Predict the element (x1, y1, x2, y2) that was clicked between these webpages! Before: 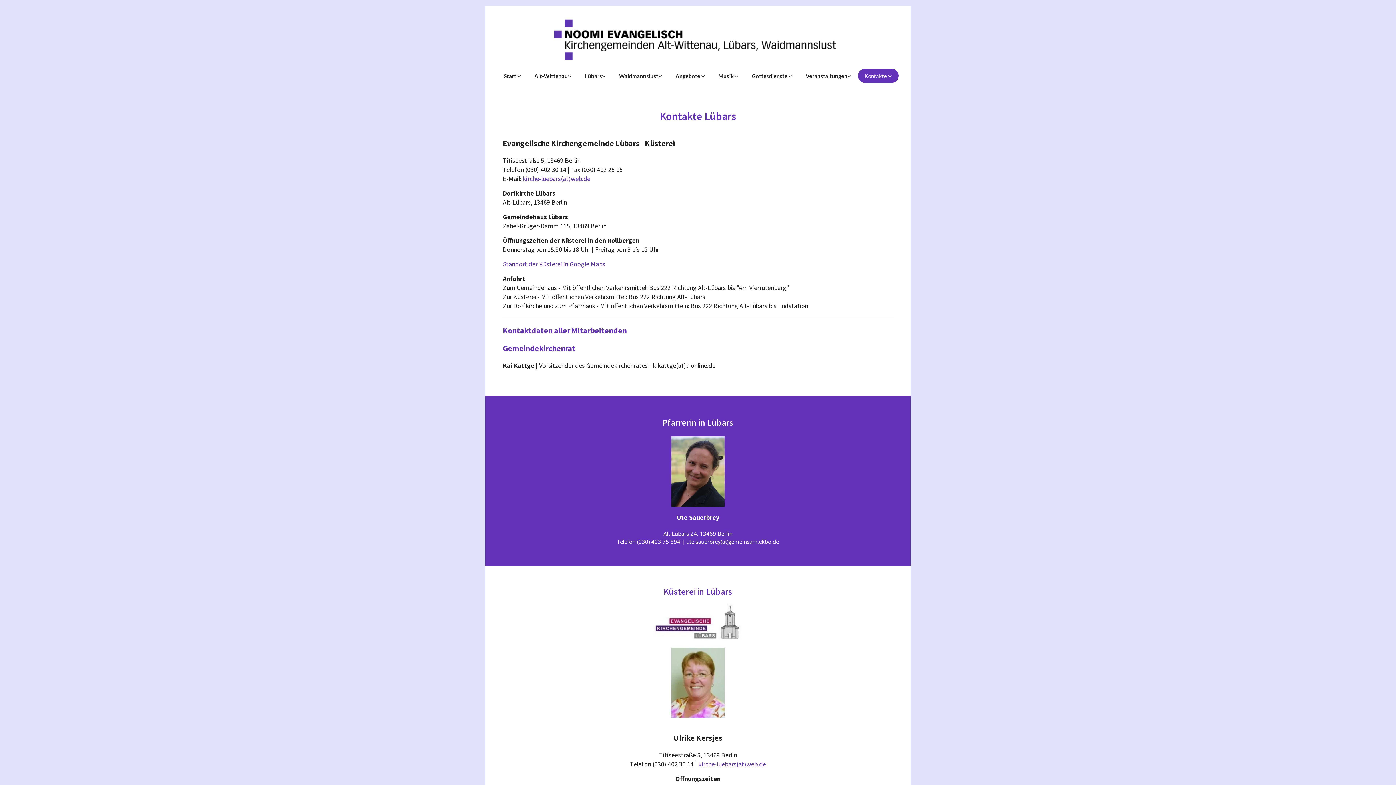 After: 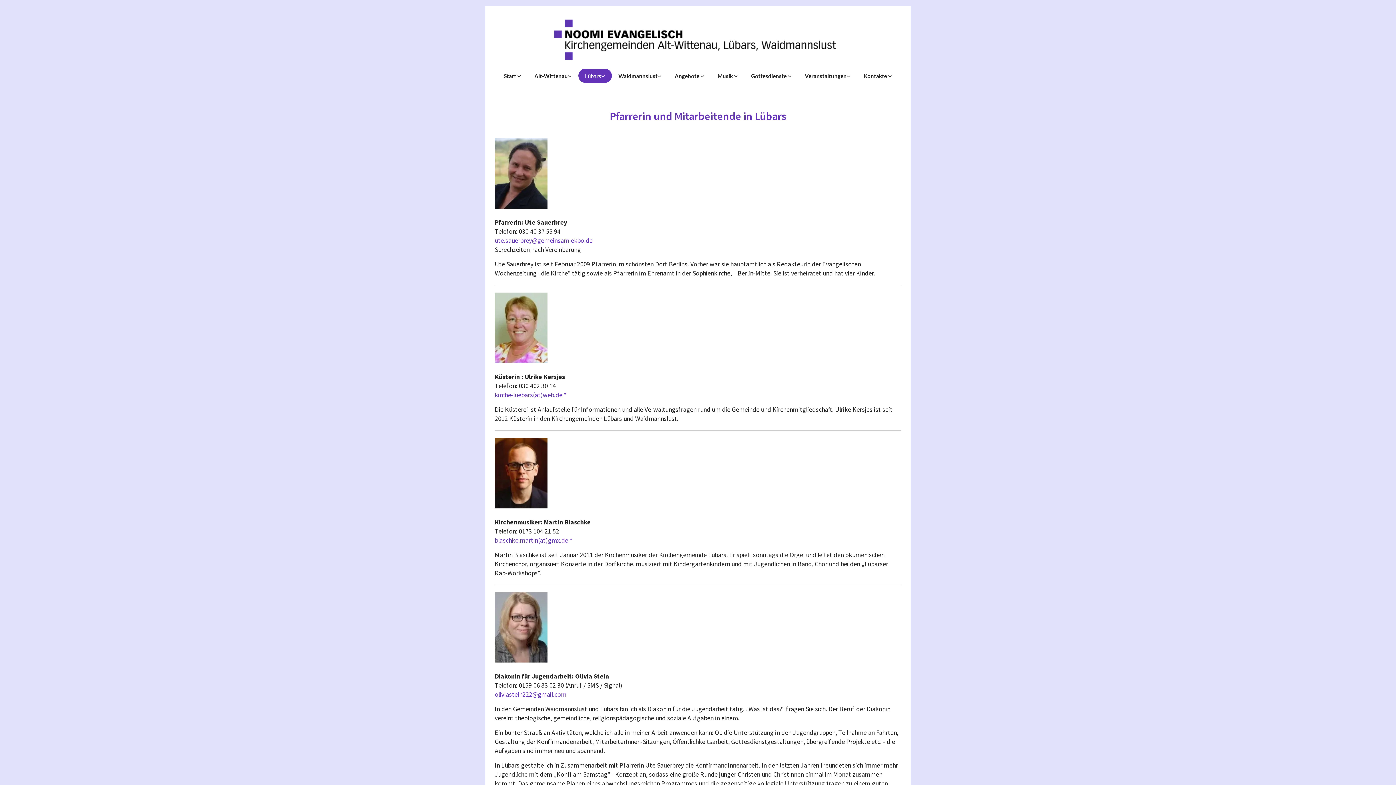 Action: bbox: (502, 325, 626, 335) label: Kontaktdaten aller Mitarbeitenden